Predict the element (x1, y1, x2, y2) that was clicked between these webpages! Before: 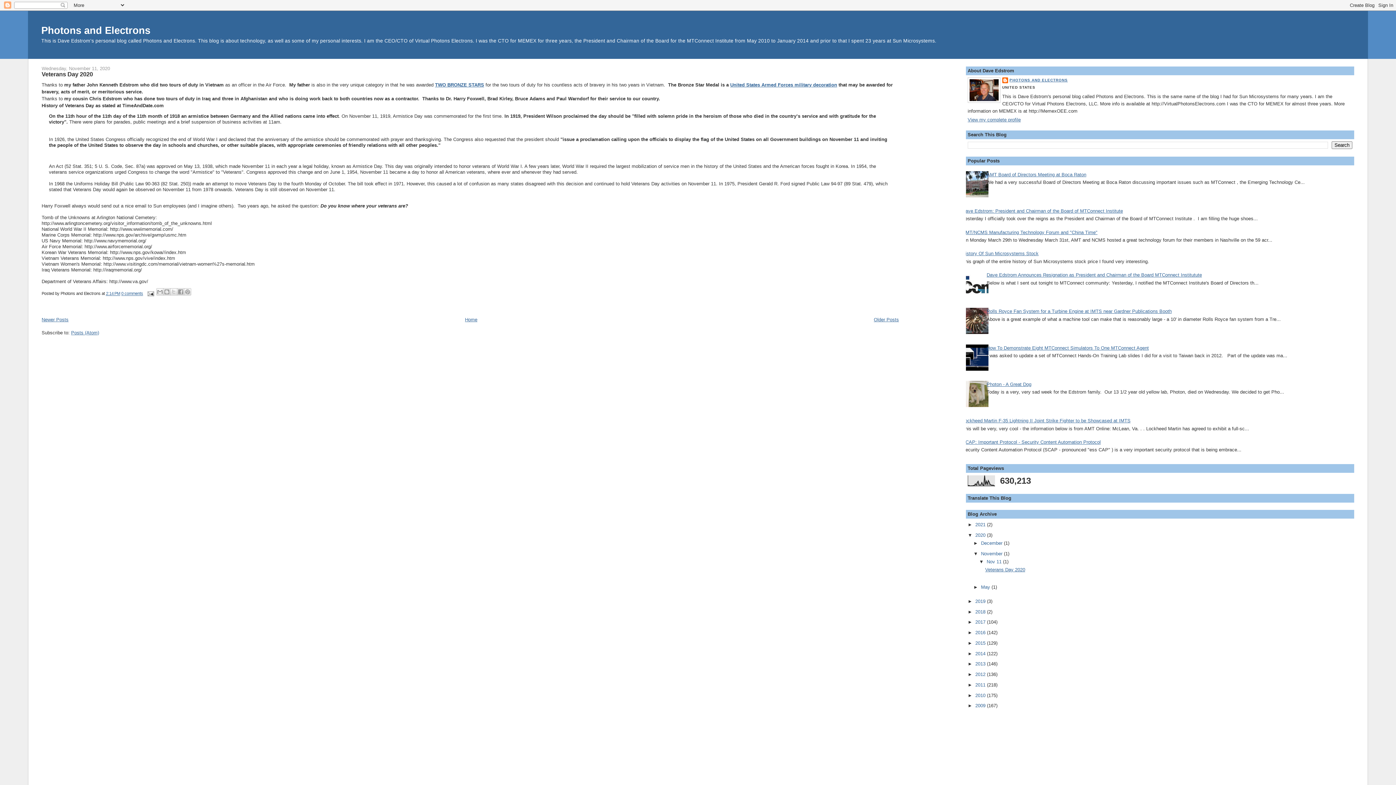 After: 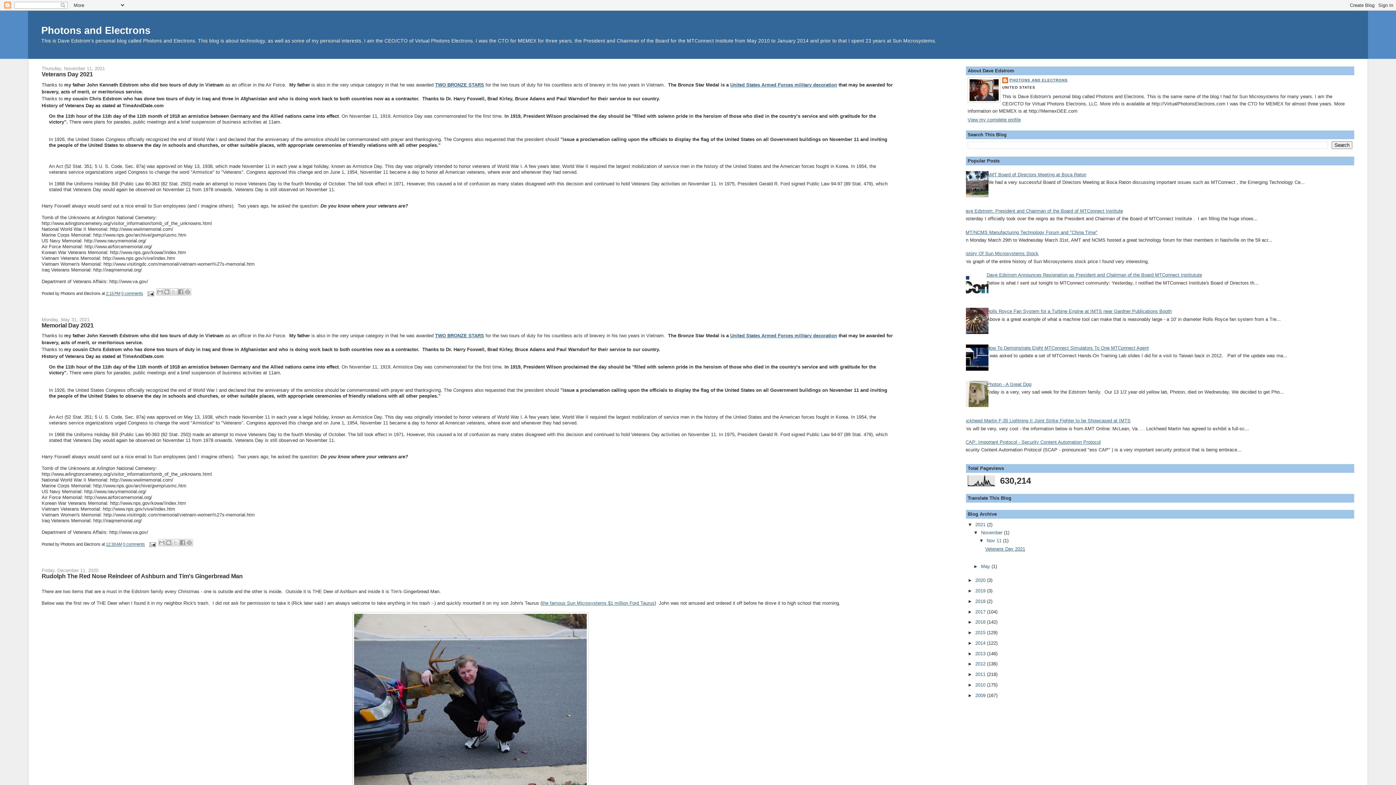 Action: bbox: (41, 24, 150, 36) label: Photons and Electrons